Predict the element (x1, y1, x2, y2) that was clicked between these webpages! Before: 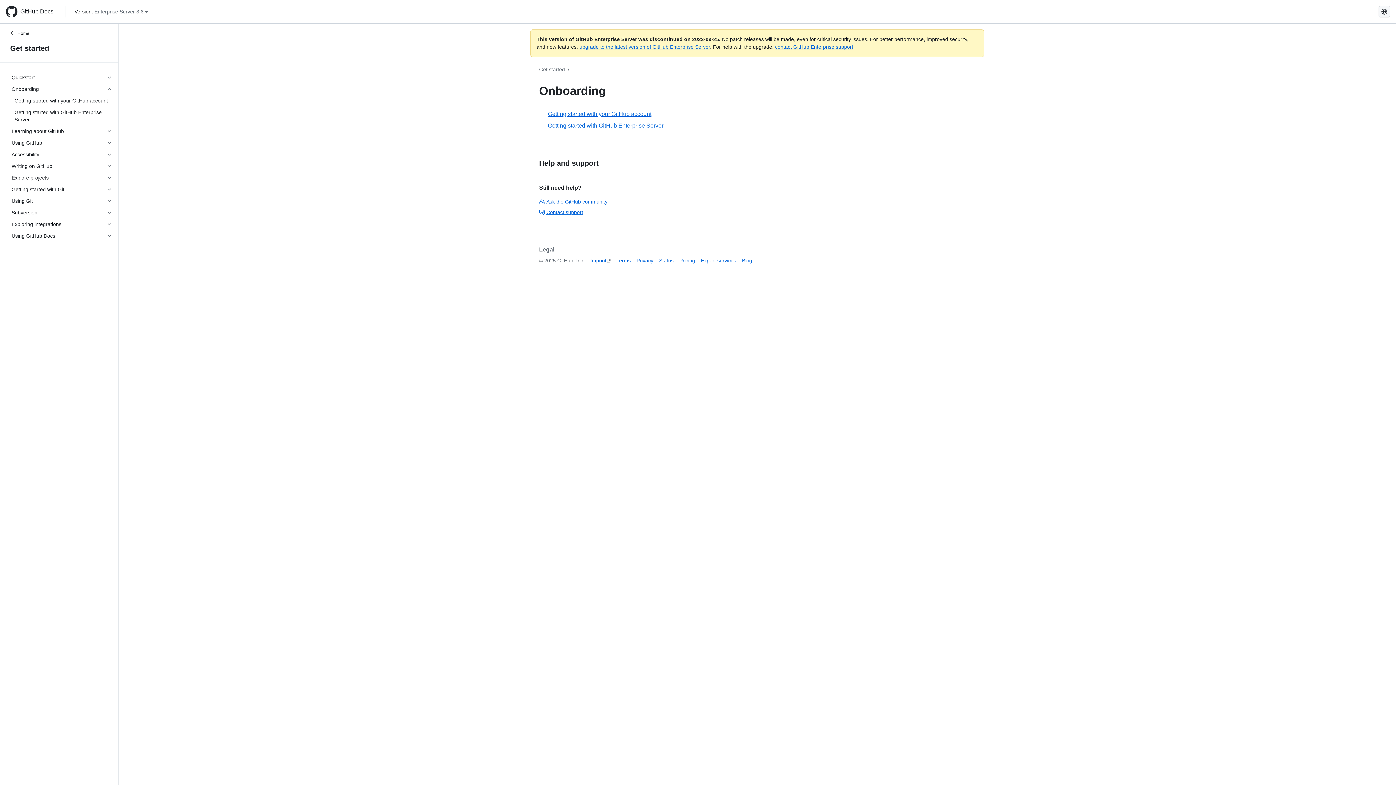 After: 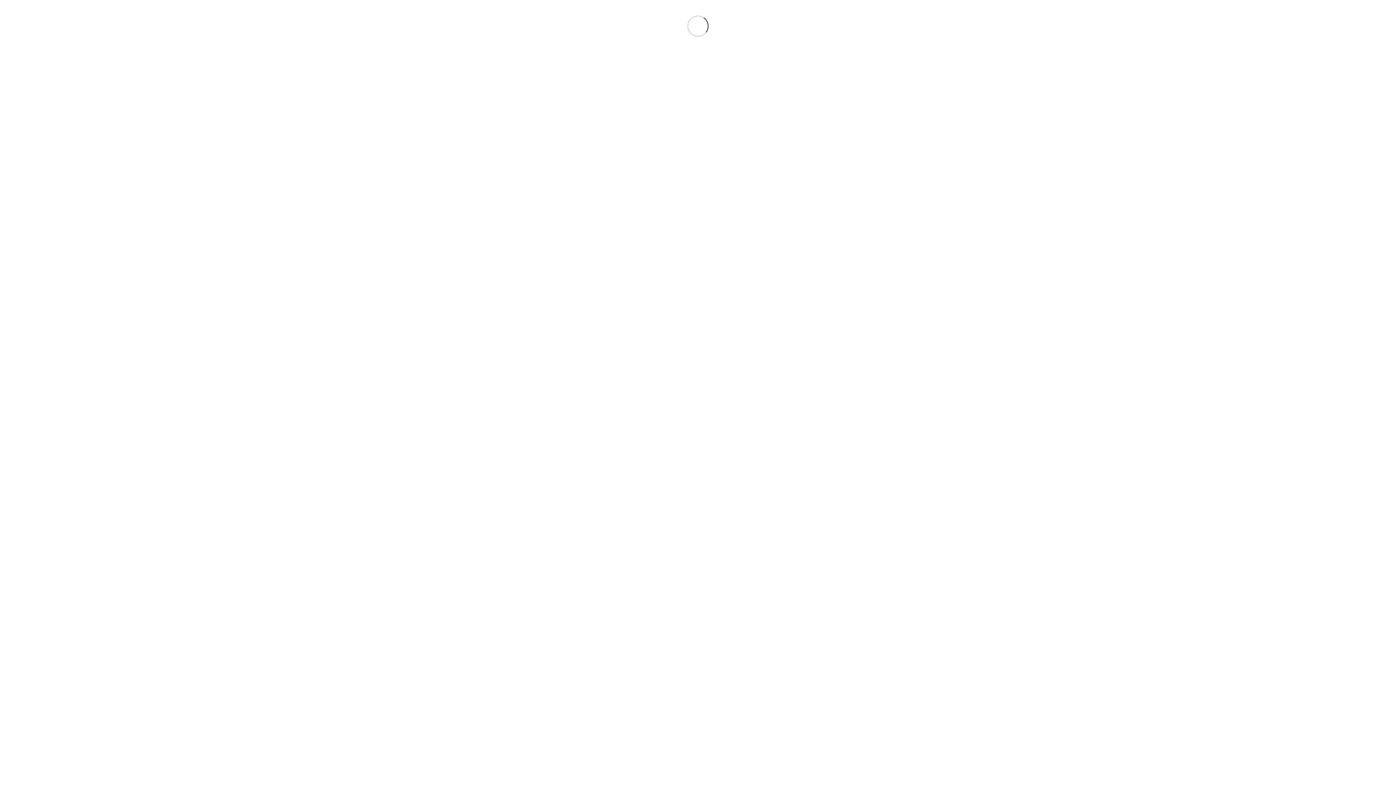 Action: bbox: (539, 209, 583, 215) label: Contact support